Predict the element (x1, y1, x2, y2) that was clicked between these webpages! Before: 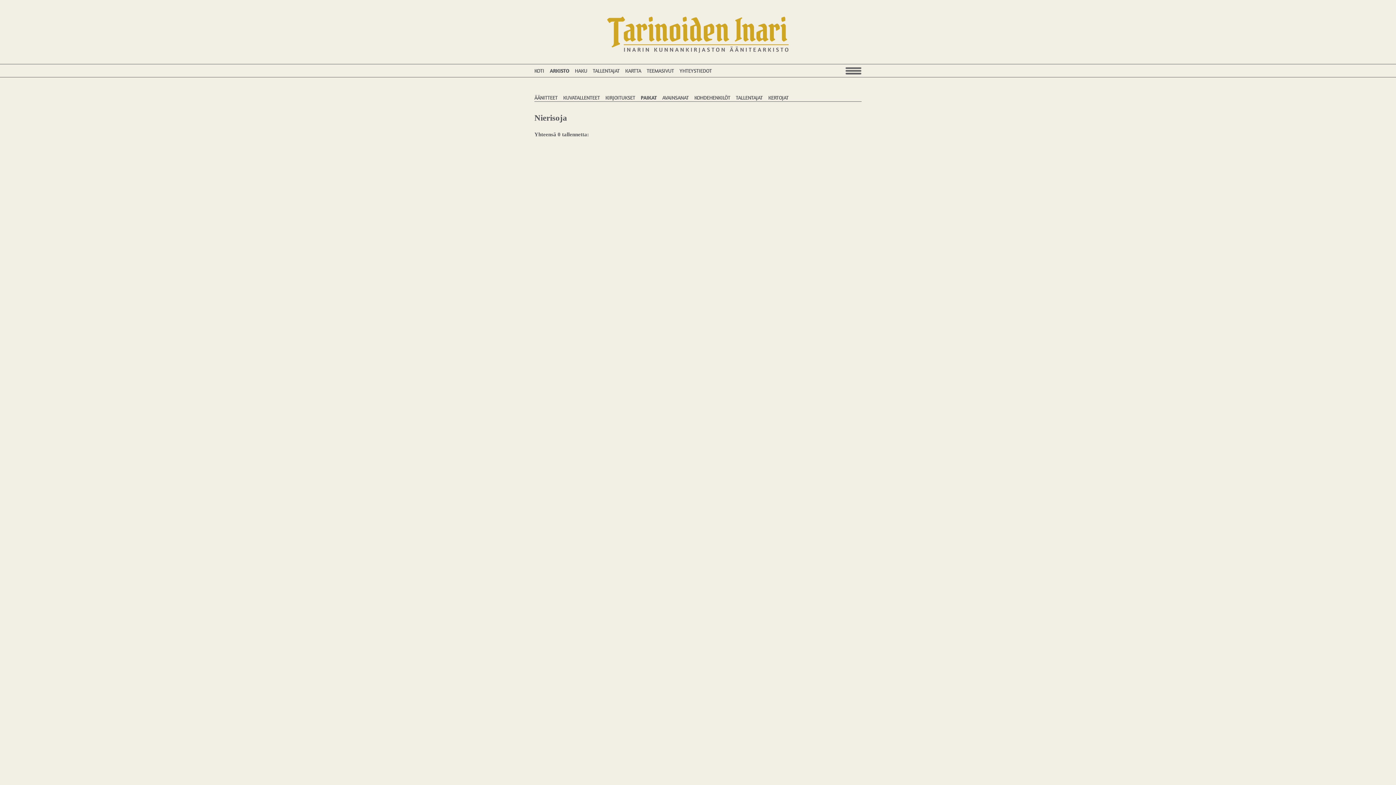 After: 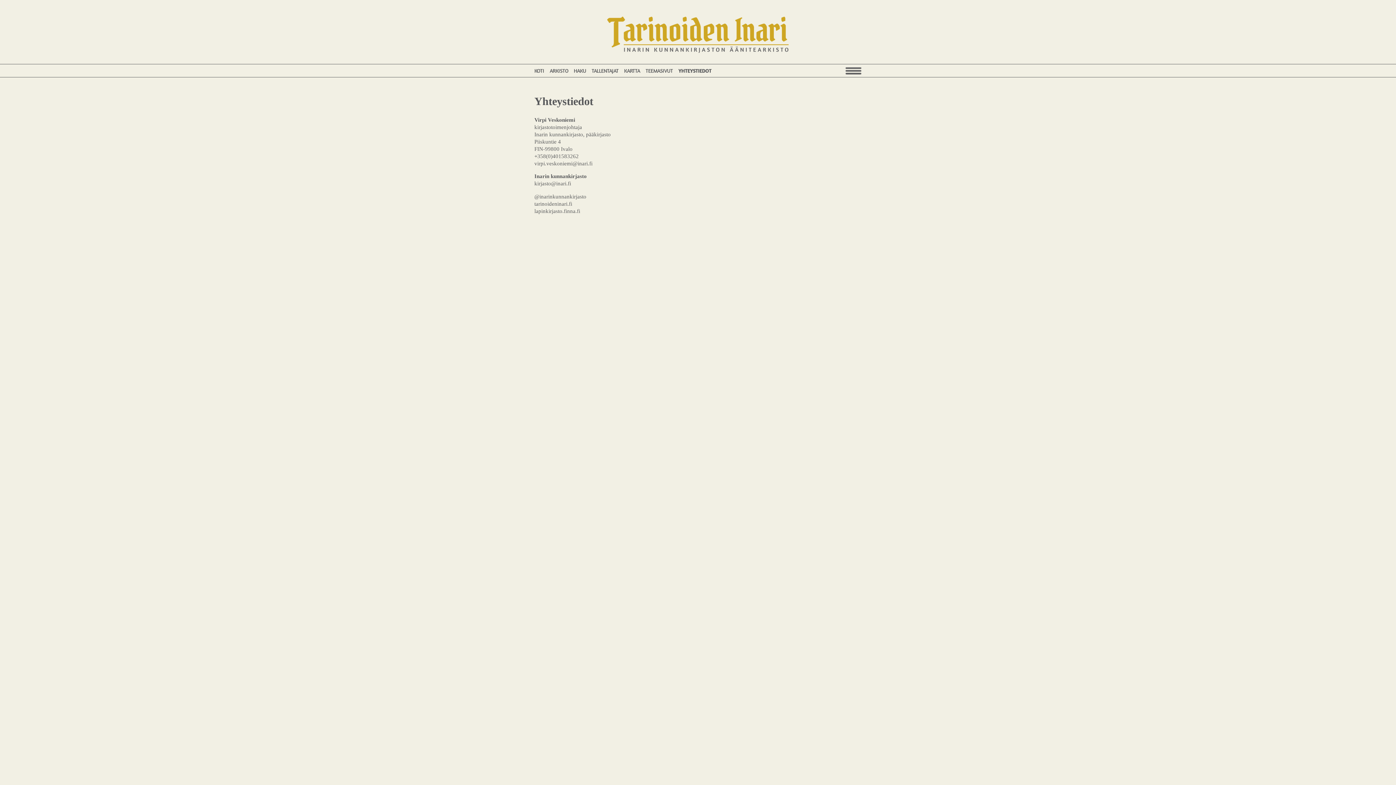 Action: bbox: (679, 67, 712, 73) label: YHTEYSTIEDOT